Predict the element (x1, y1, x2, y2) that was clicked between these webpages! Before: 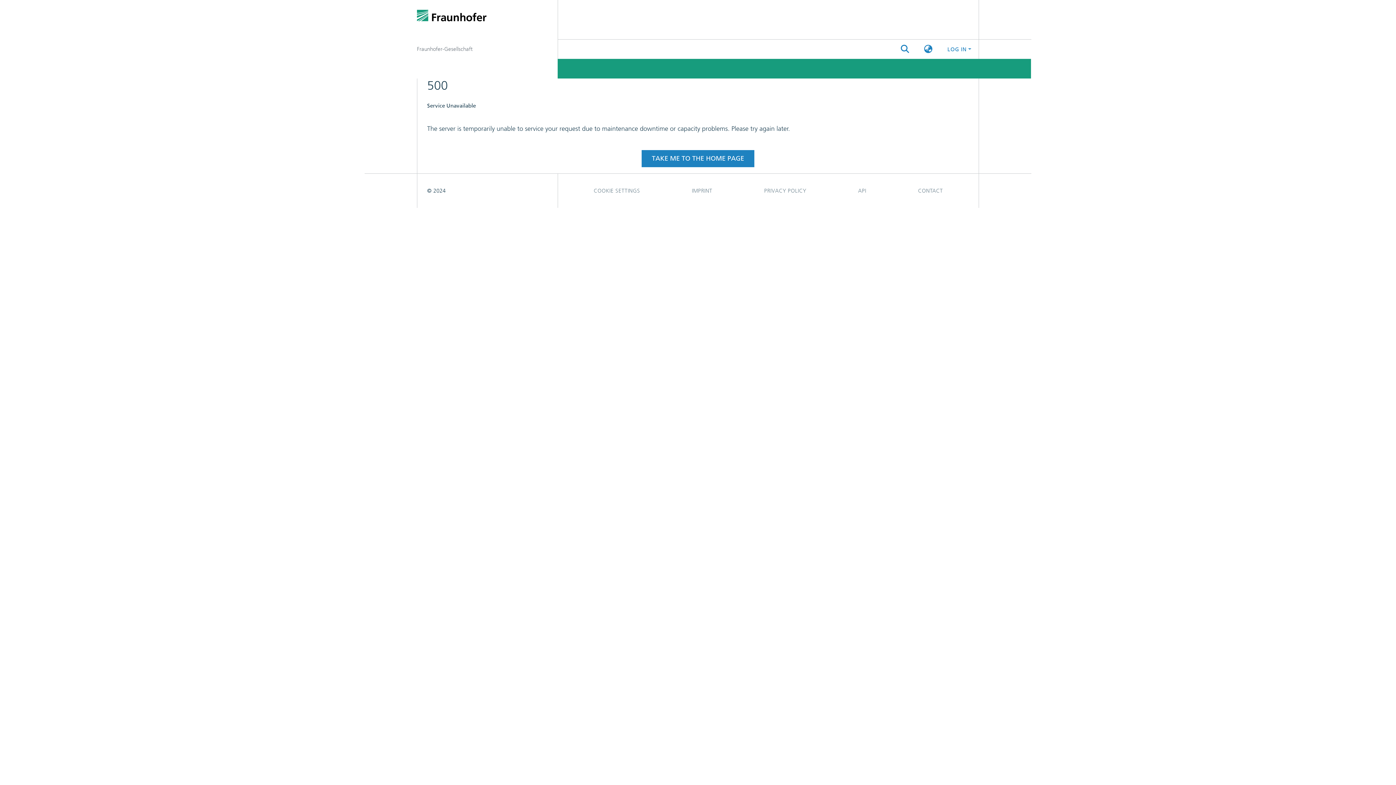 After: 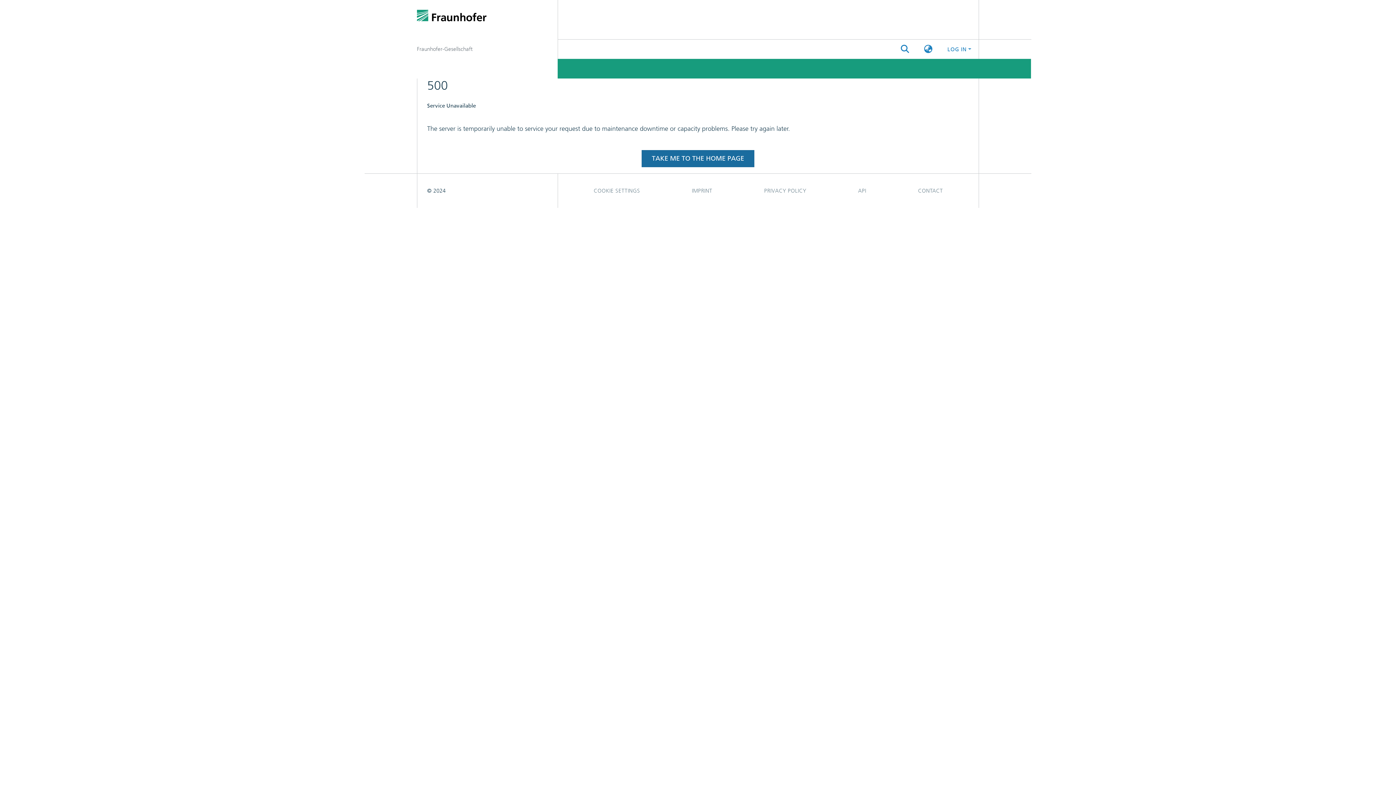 Action: bbox: (641, 71, 754, 88) label: TAKE ME TO THE HOME PAGE